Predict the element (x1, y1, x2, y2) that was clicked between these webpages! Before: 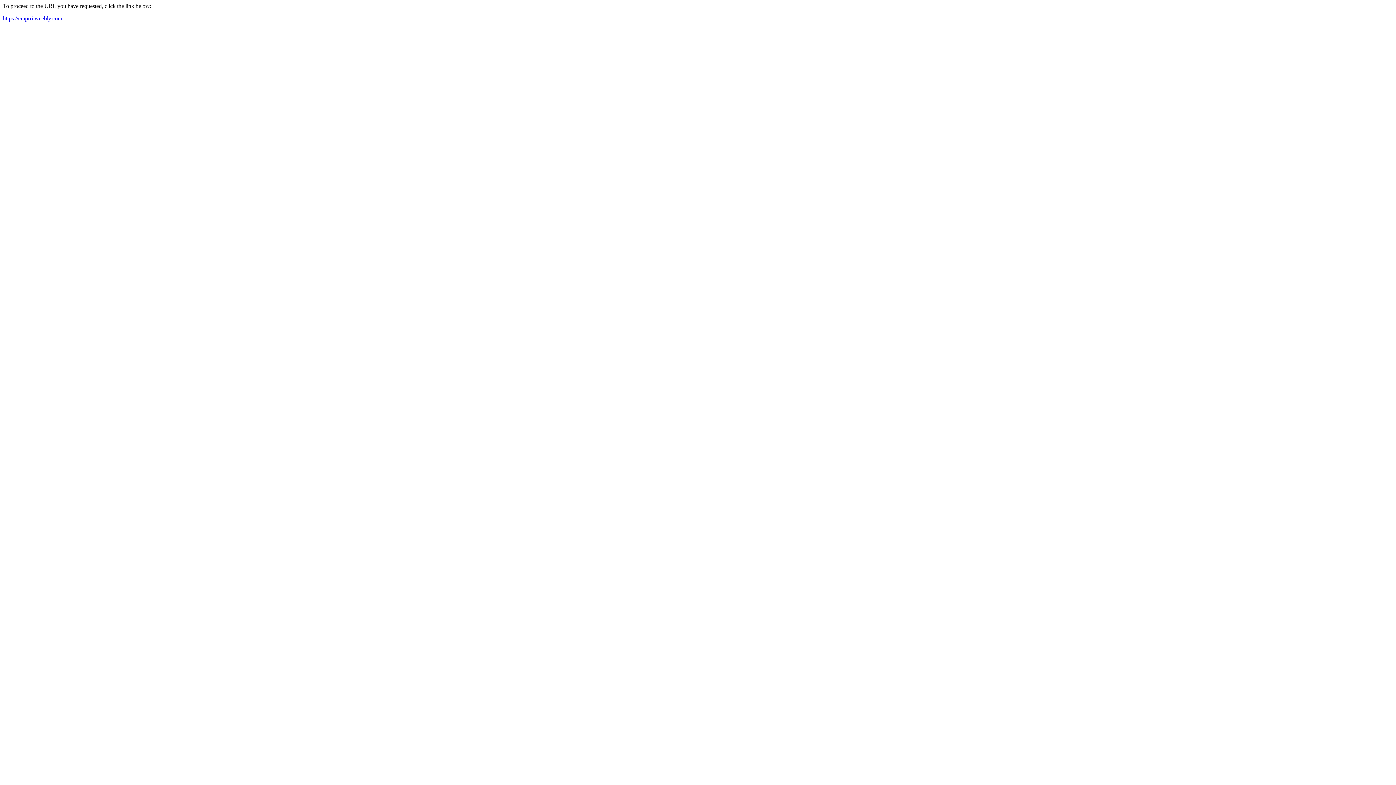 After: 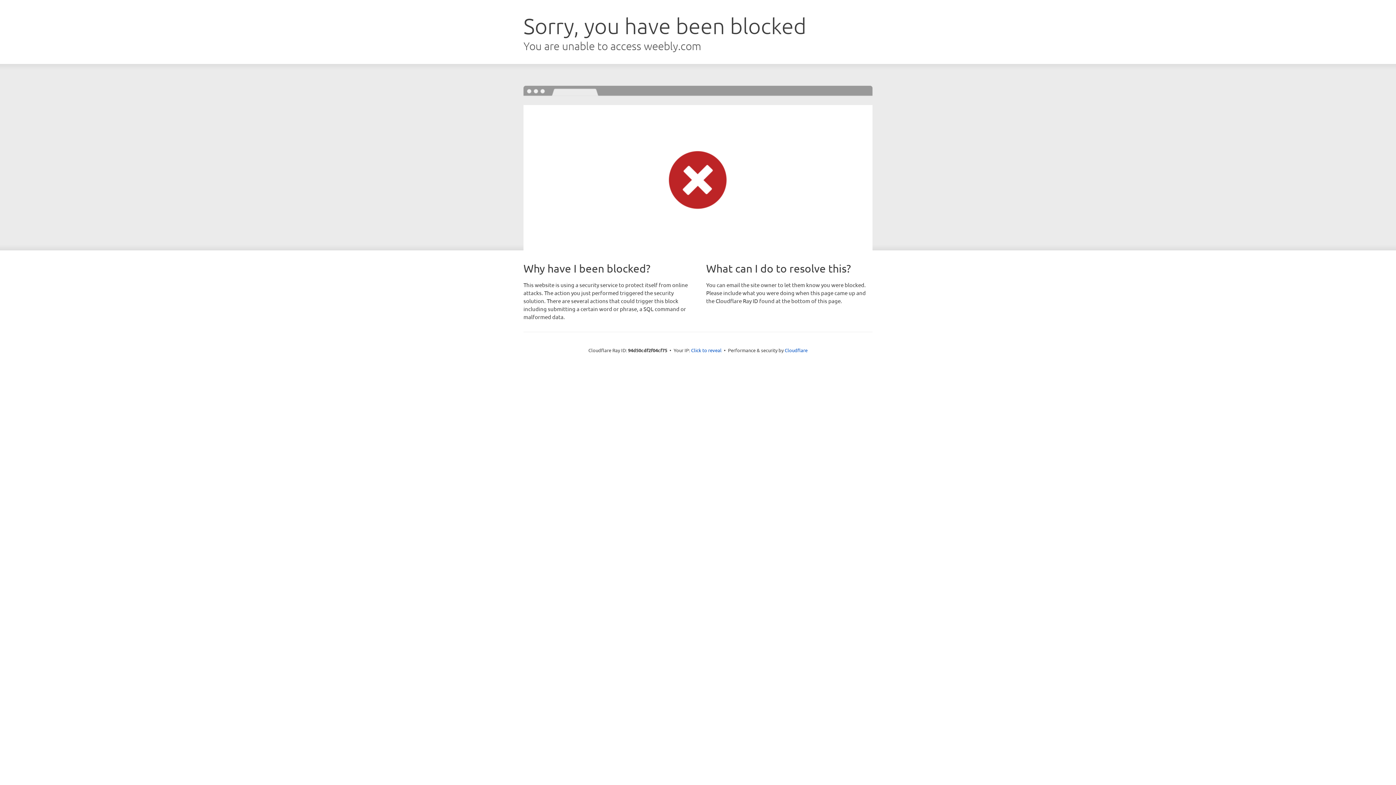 Action: label: https://cmprri.weebly.com bbox: (2, 15, 62, 21)